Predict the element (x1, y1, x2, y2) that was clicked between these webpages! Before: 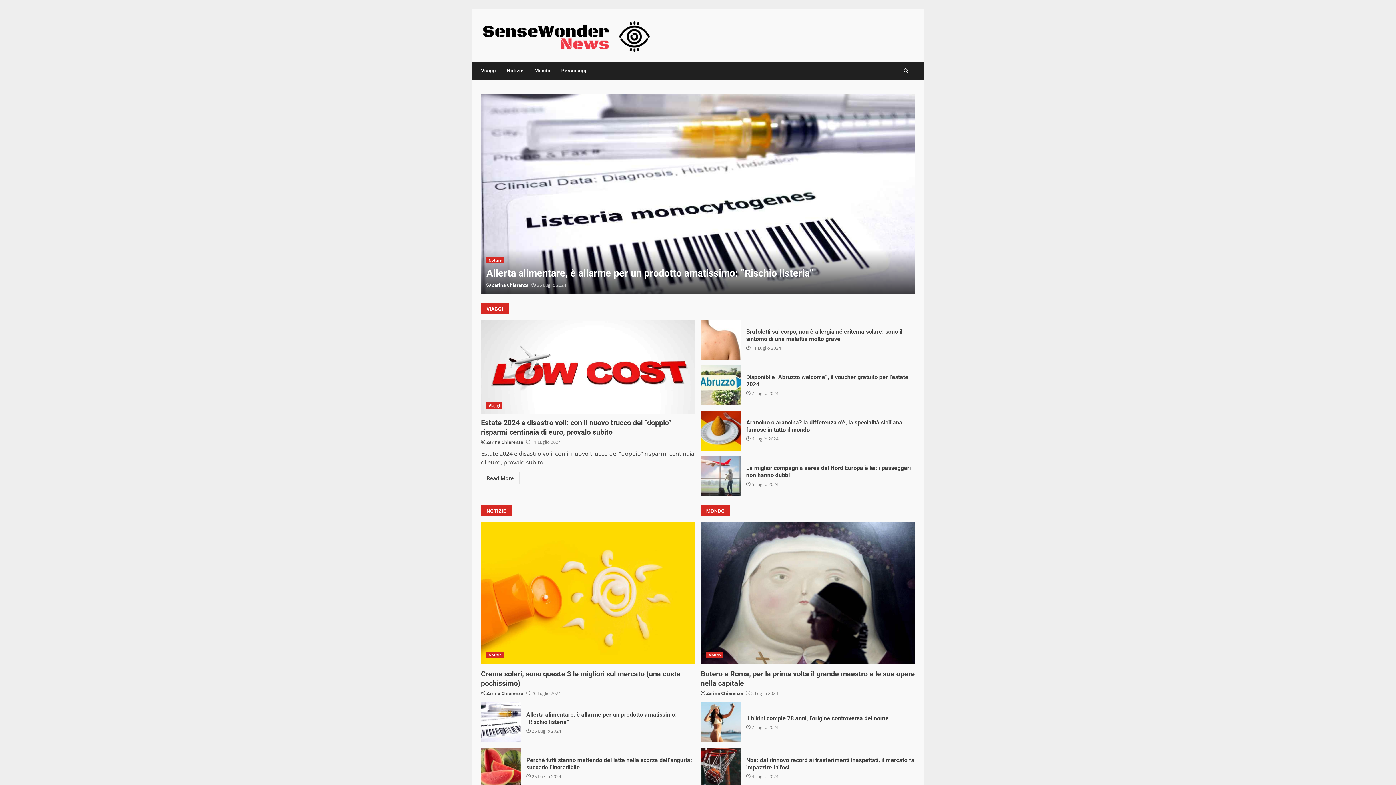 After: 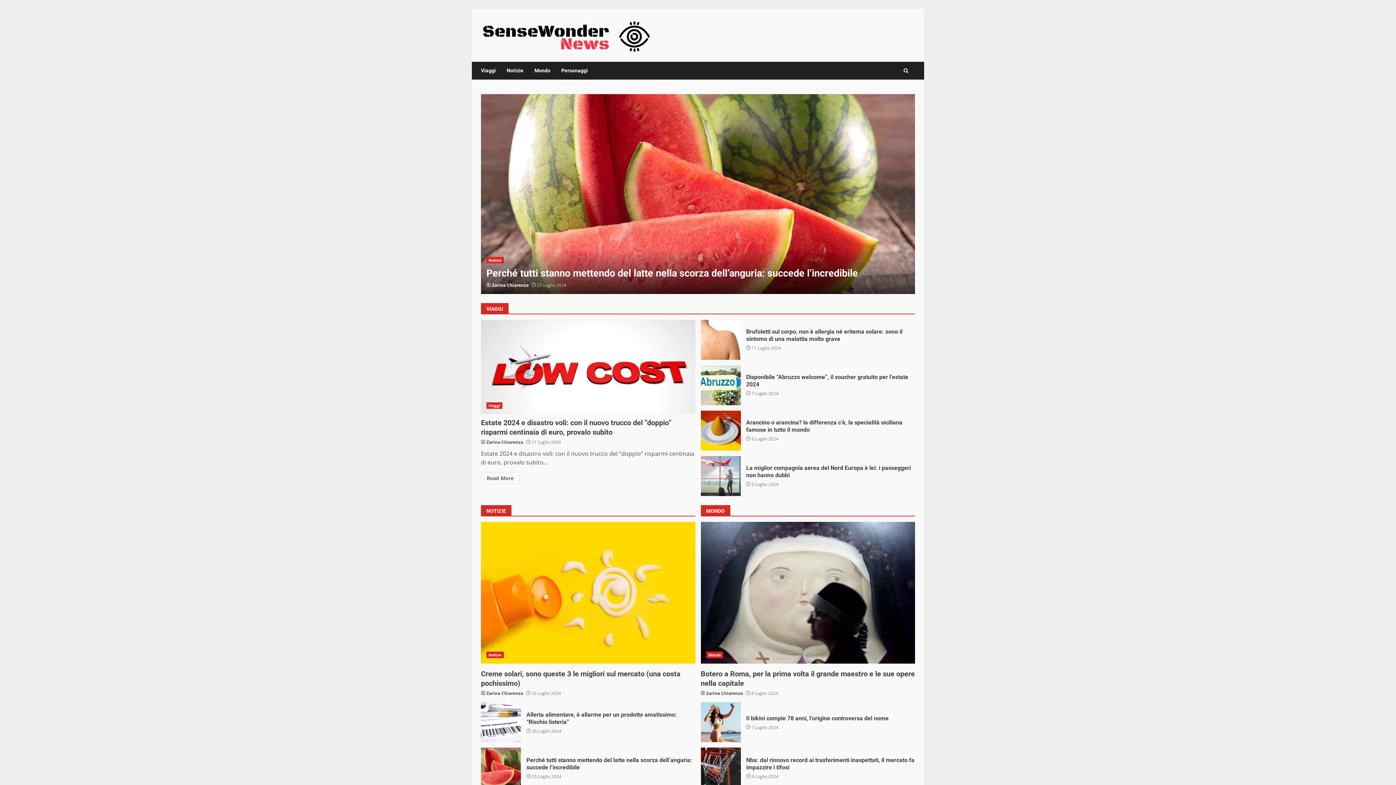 Action: bbox: (481, 30, 651, 38)